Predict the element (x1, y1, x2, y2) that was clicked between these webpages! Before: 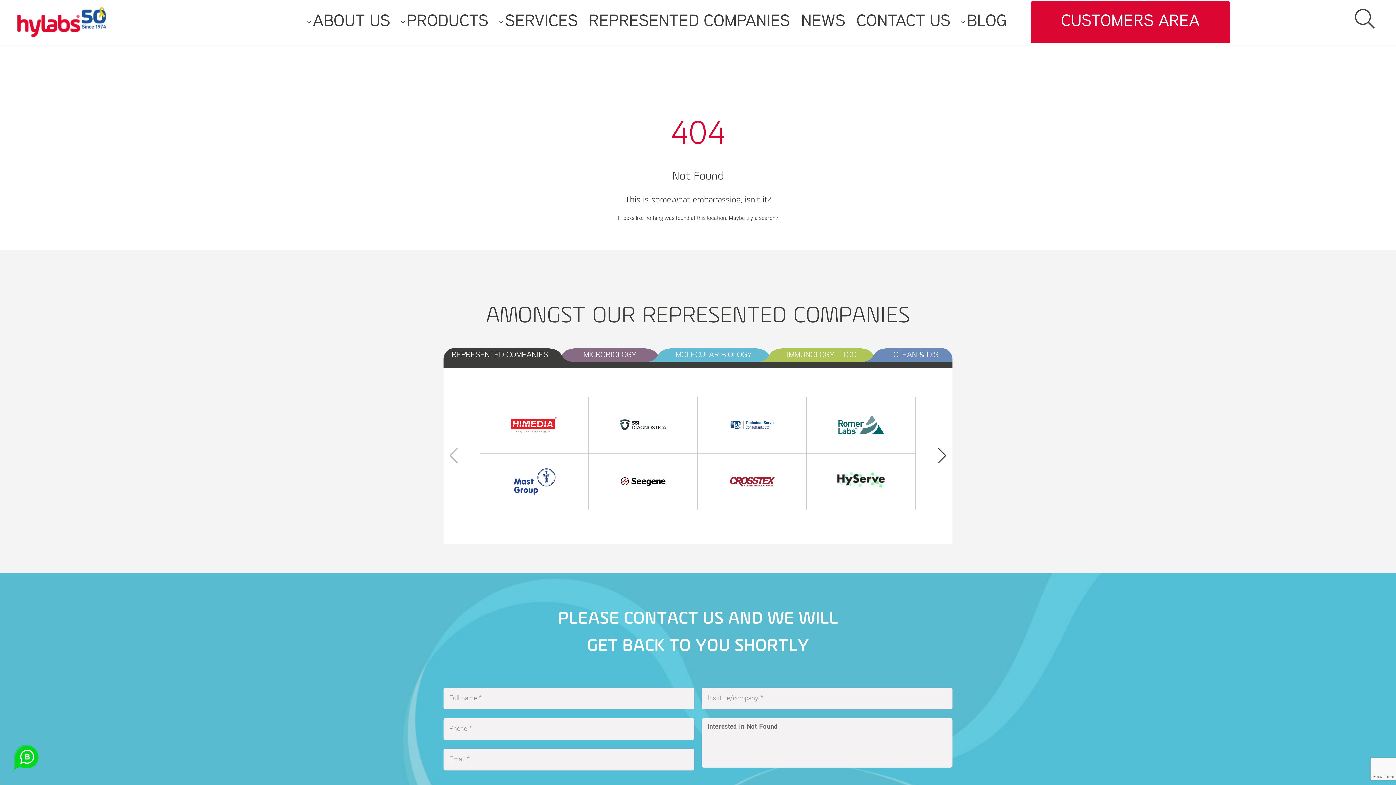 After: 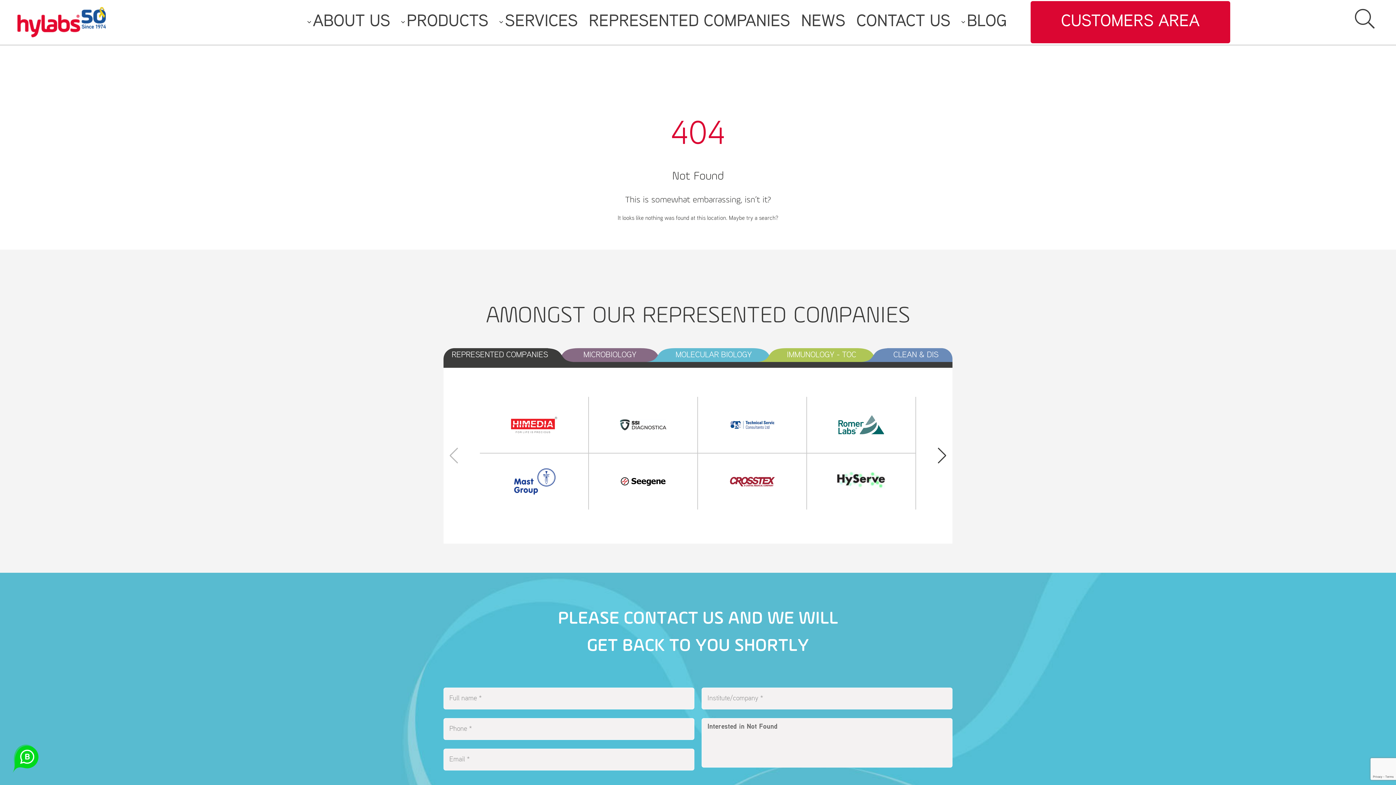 Action: bbox: (807, 397, 915, 453)